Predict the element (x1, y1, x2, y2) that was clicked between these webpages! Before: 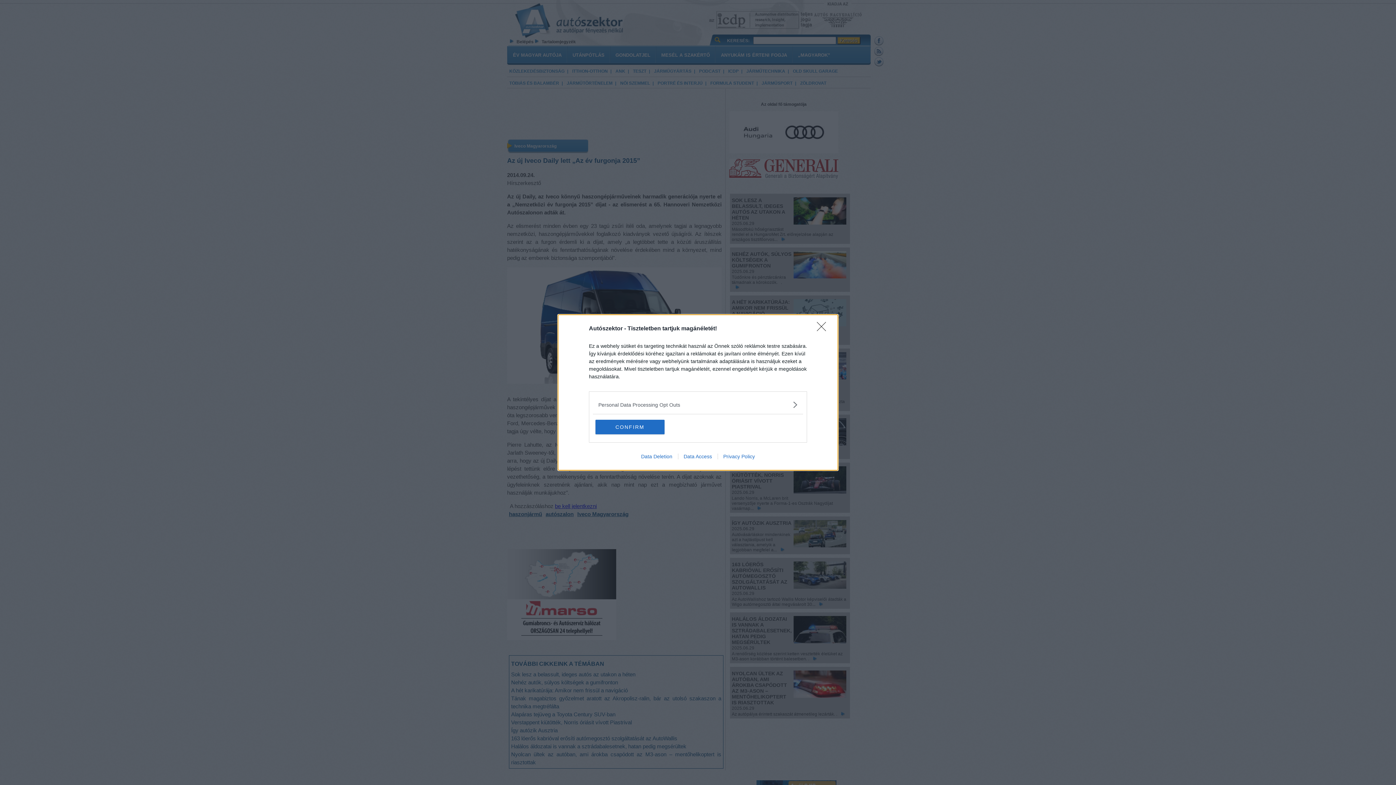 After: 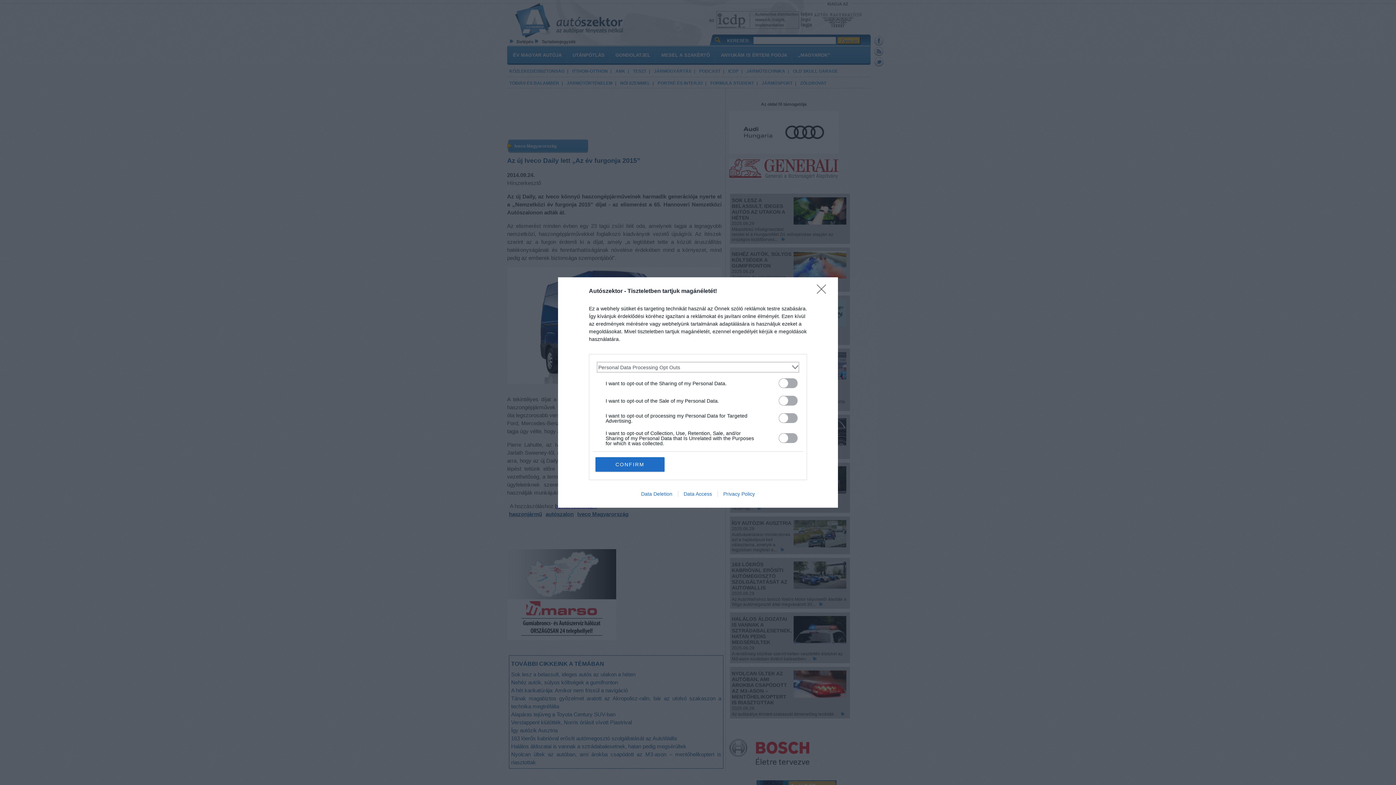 Action: bbox: (598, 401, 797, 408) label: Opt-Outs